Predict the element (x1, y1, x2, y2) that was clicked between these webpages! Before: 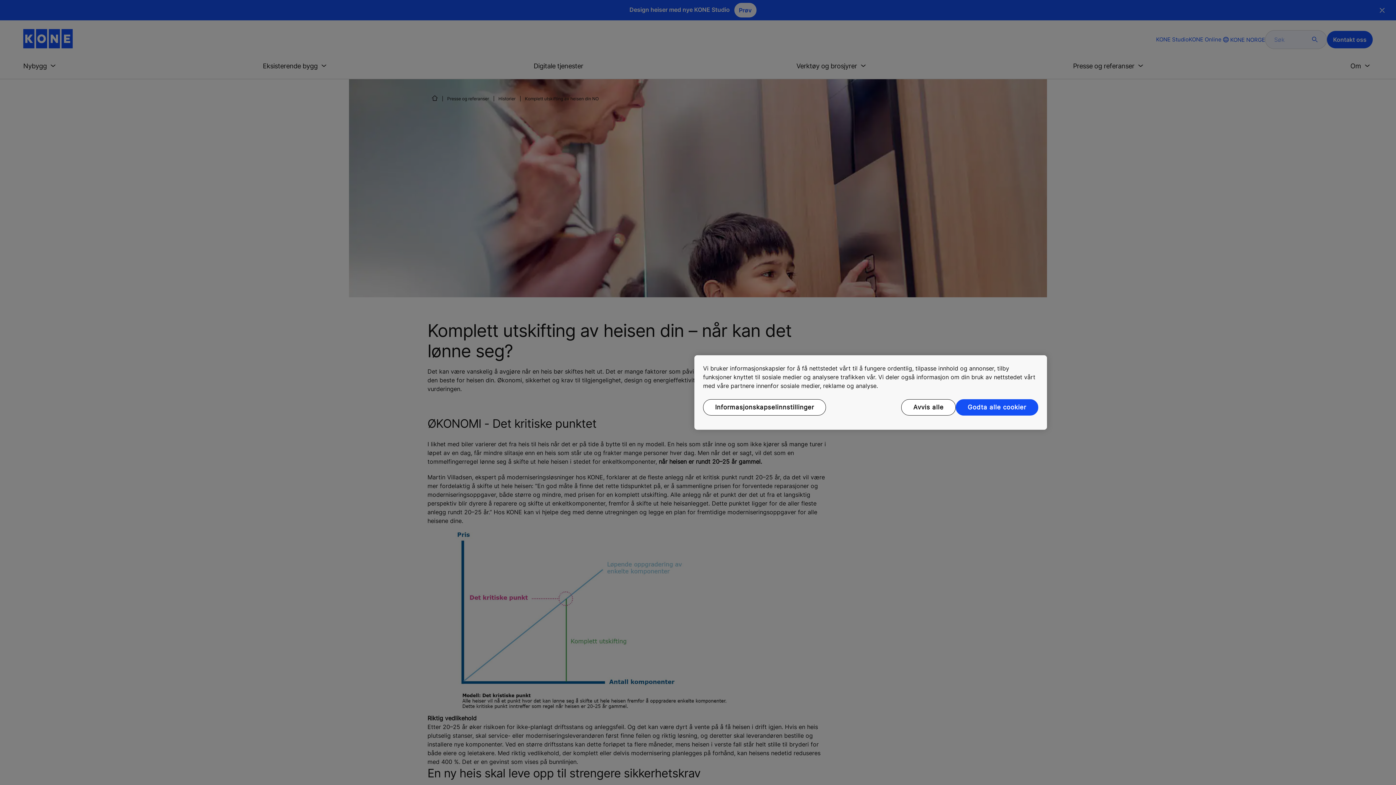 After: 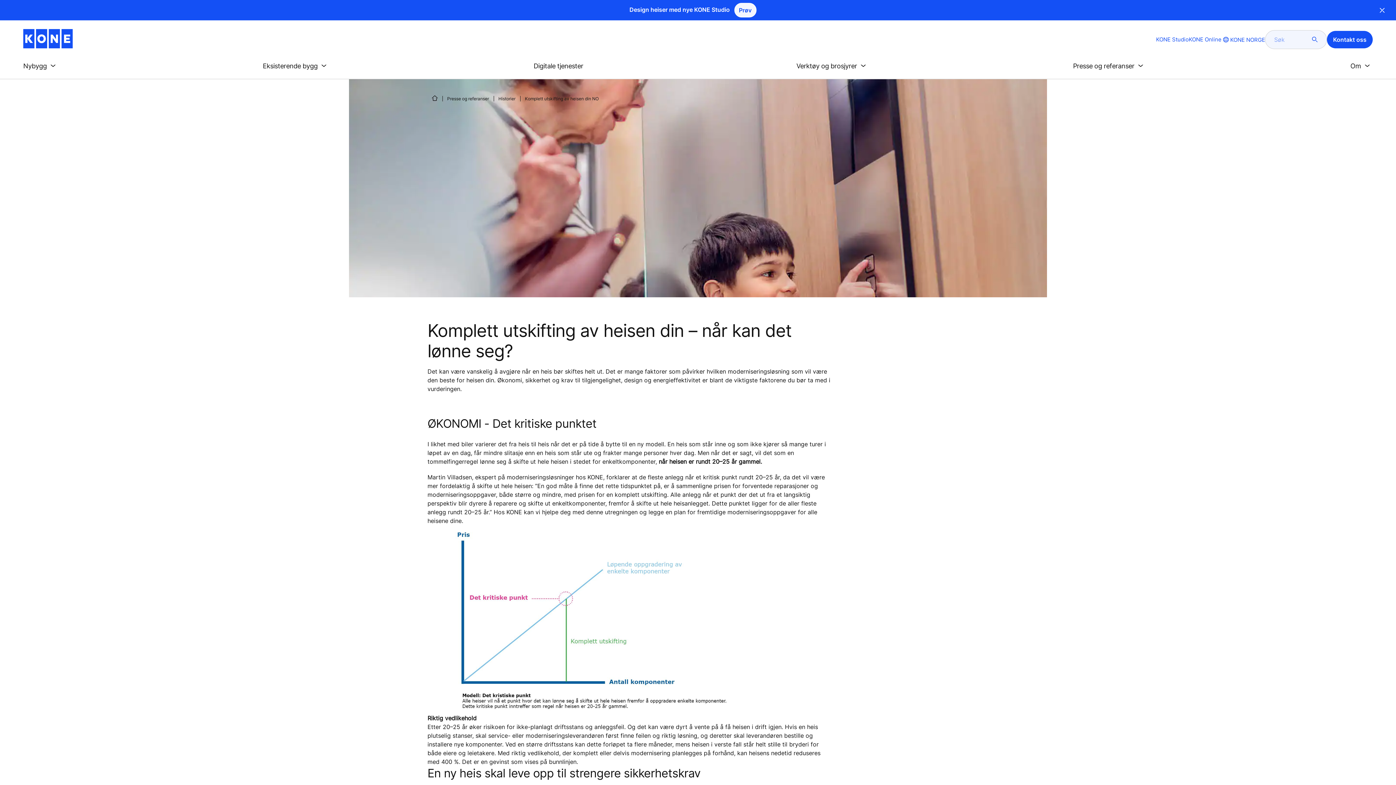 Action: bbox: (955, 399, 1038, 415) label: Godta alle cookier